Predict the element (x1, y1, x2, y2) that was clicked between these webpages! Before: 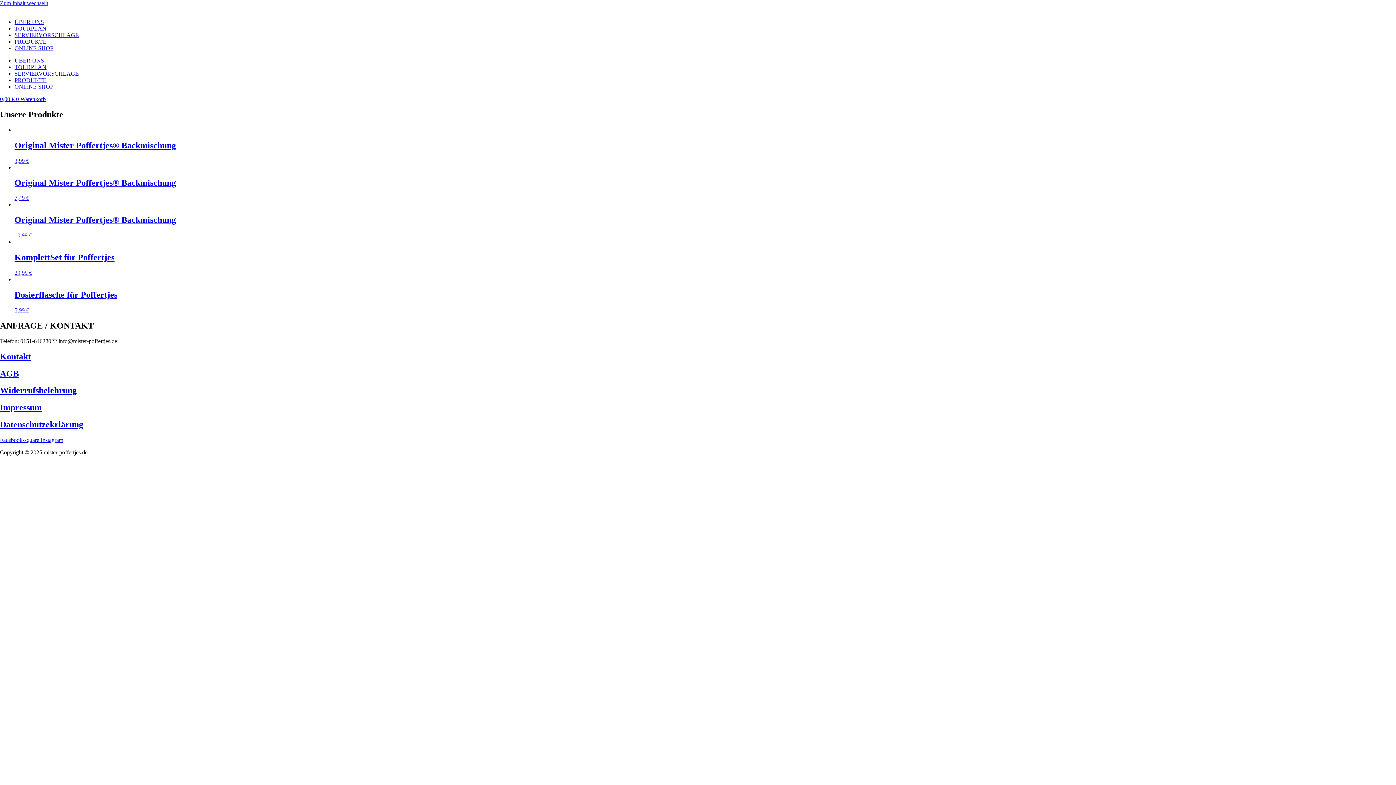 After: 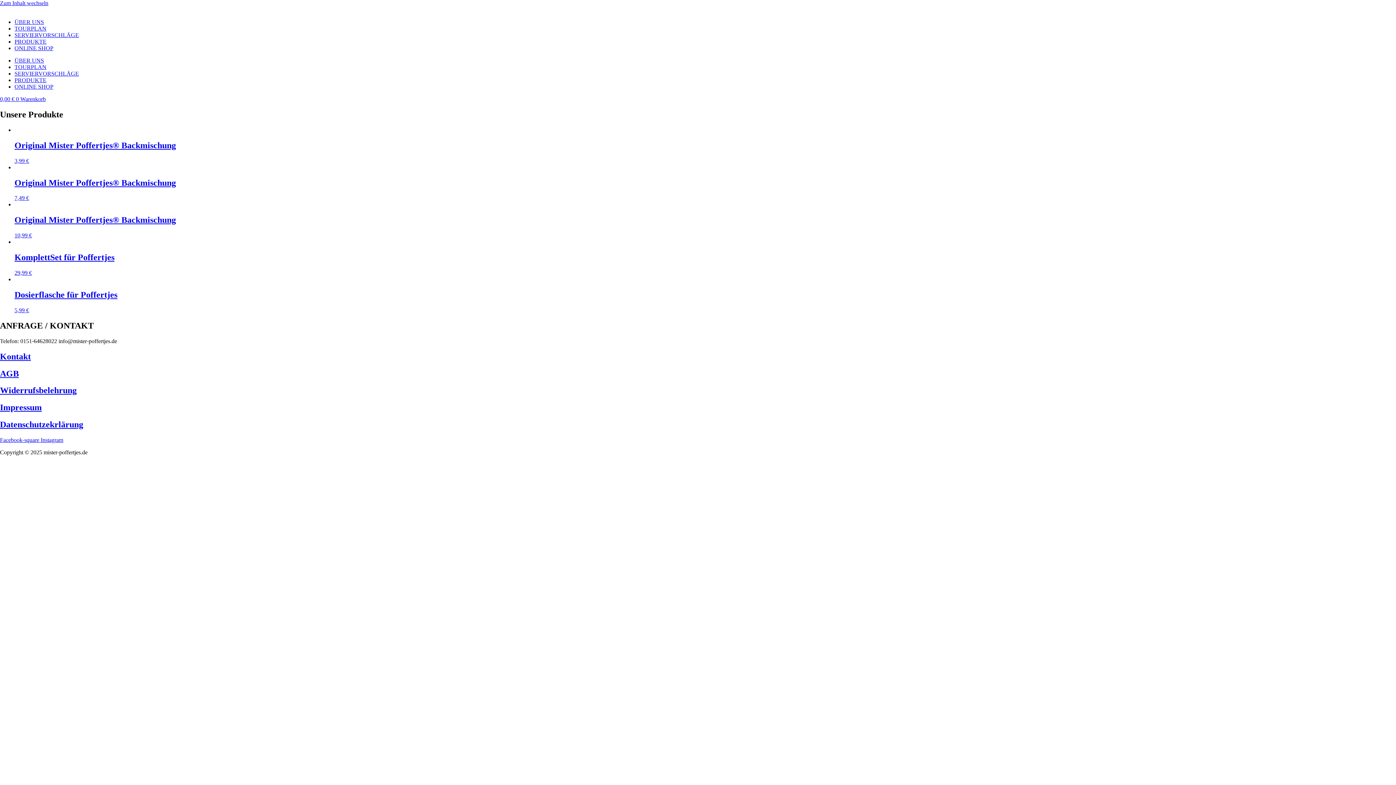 Action: bbox: (40, 437, 63, 443) label: Instagram